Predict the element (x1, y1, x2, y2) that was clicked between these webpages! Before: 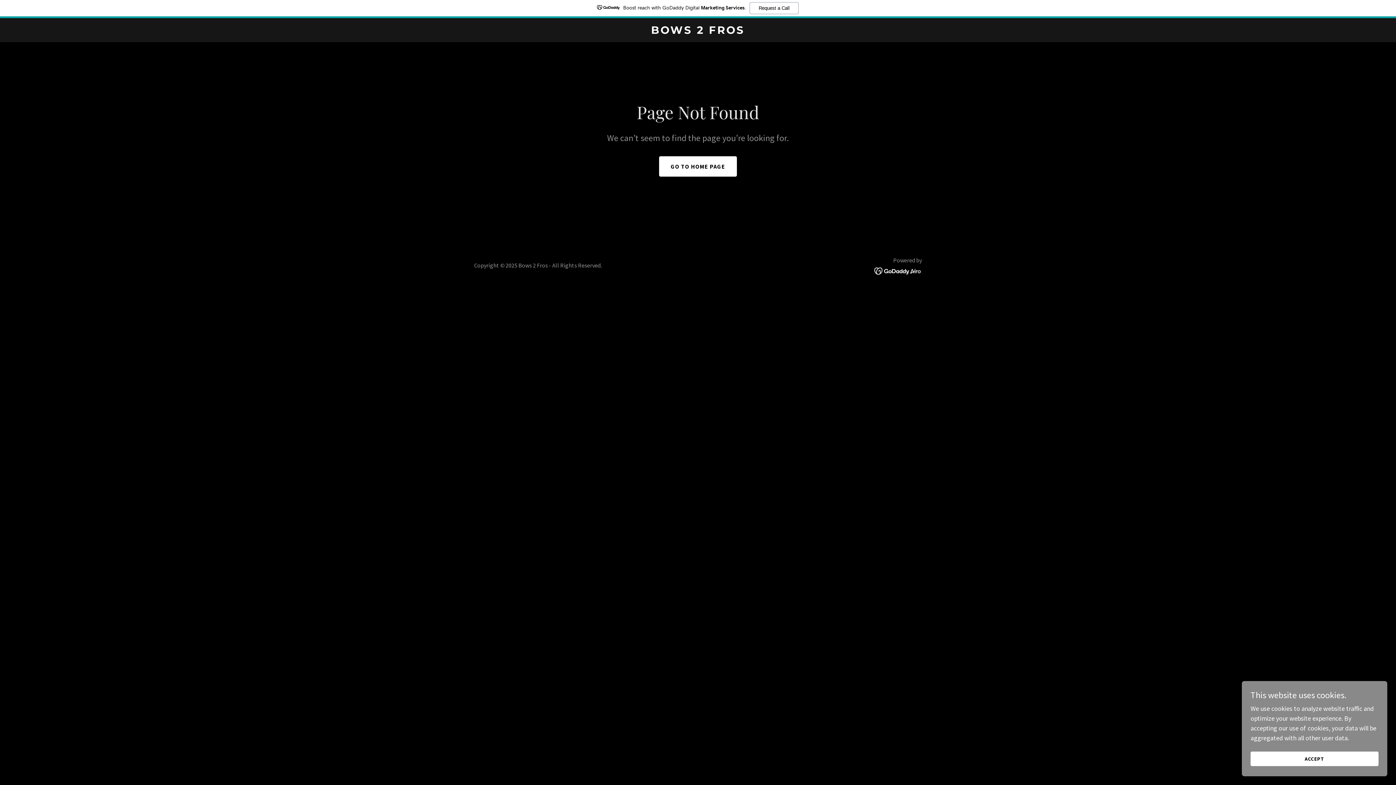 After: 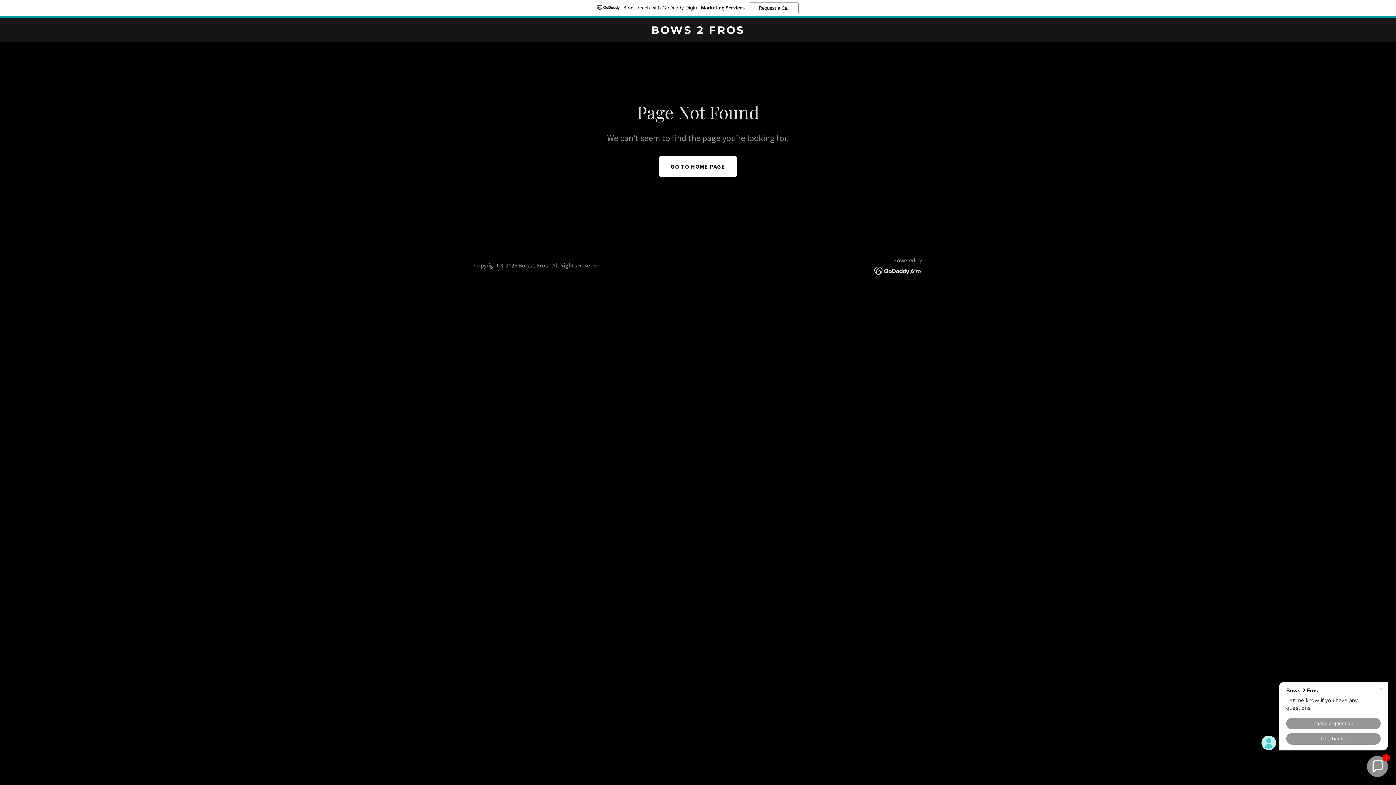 Action: bbox: (1250, 752, 1378, 766) label: ACCEPT